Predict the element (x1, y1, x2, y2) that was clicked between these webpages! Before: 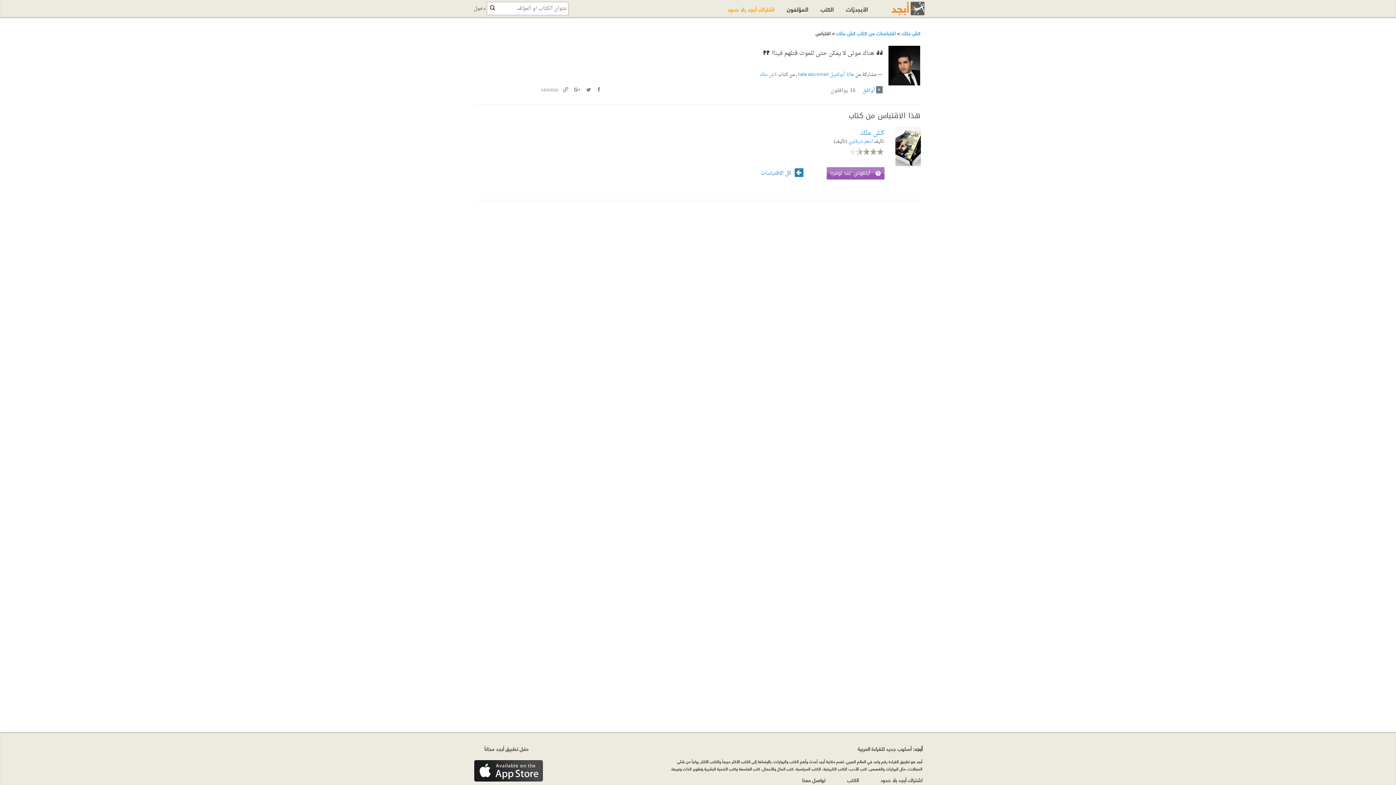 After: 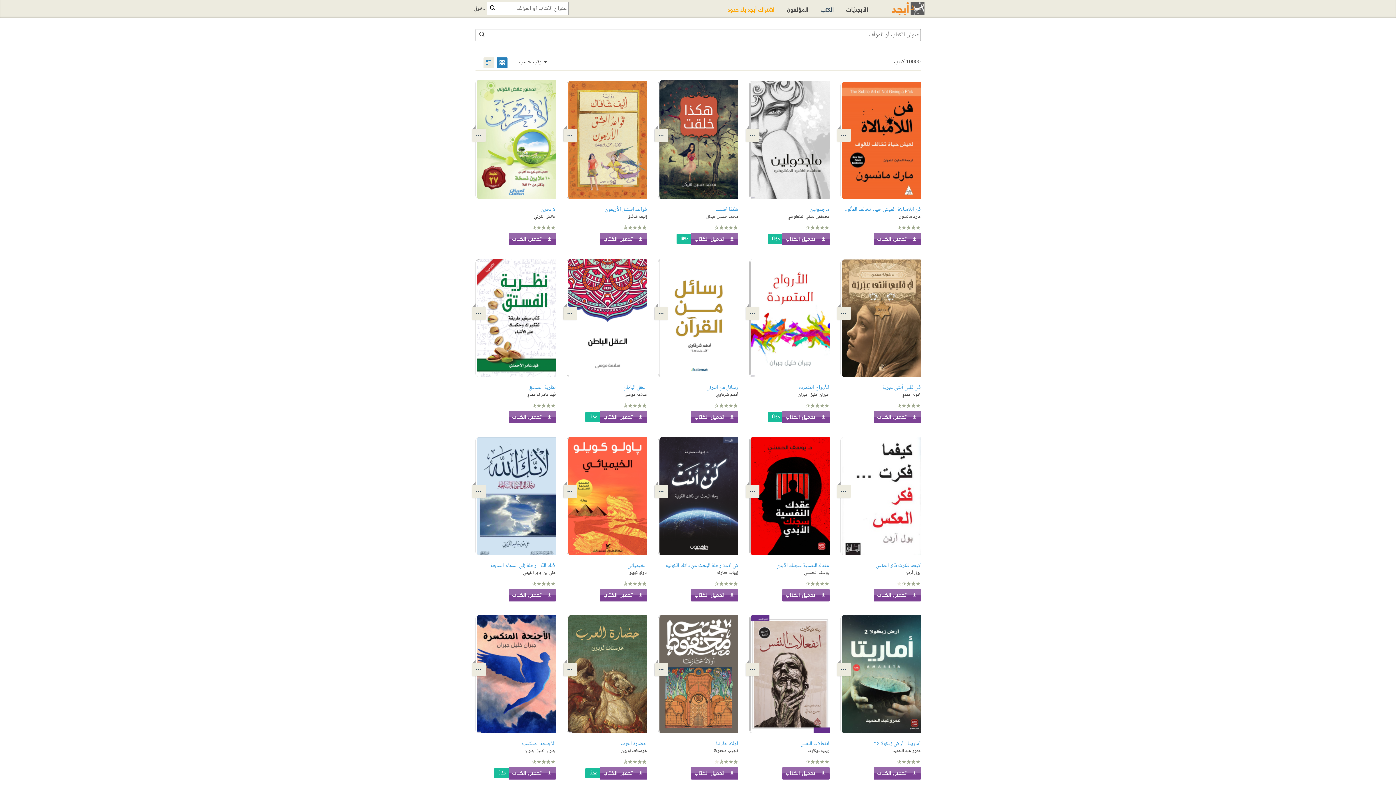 Action: bbox: (489, 4, 494, 13)